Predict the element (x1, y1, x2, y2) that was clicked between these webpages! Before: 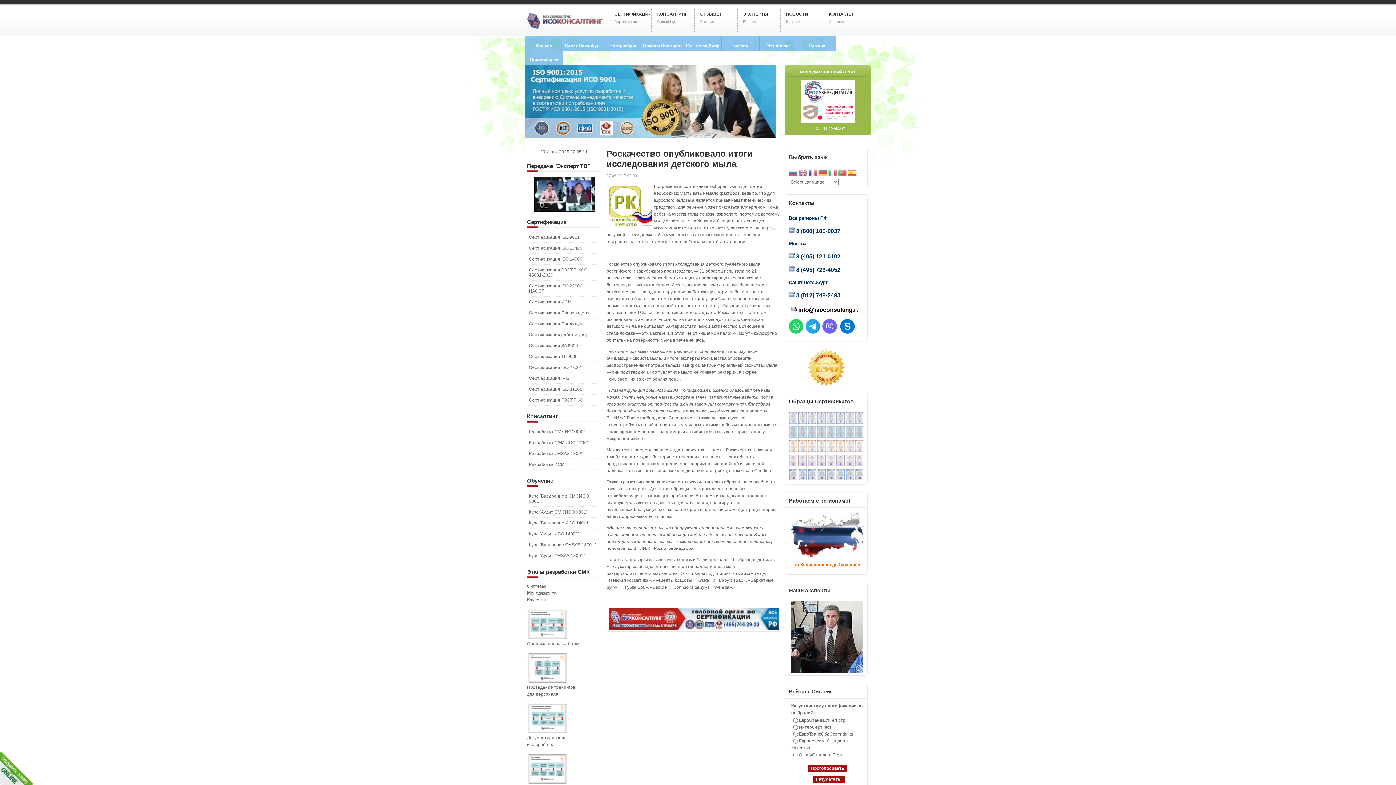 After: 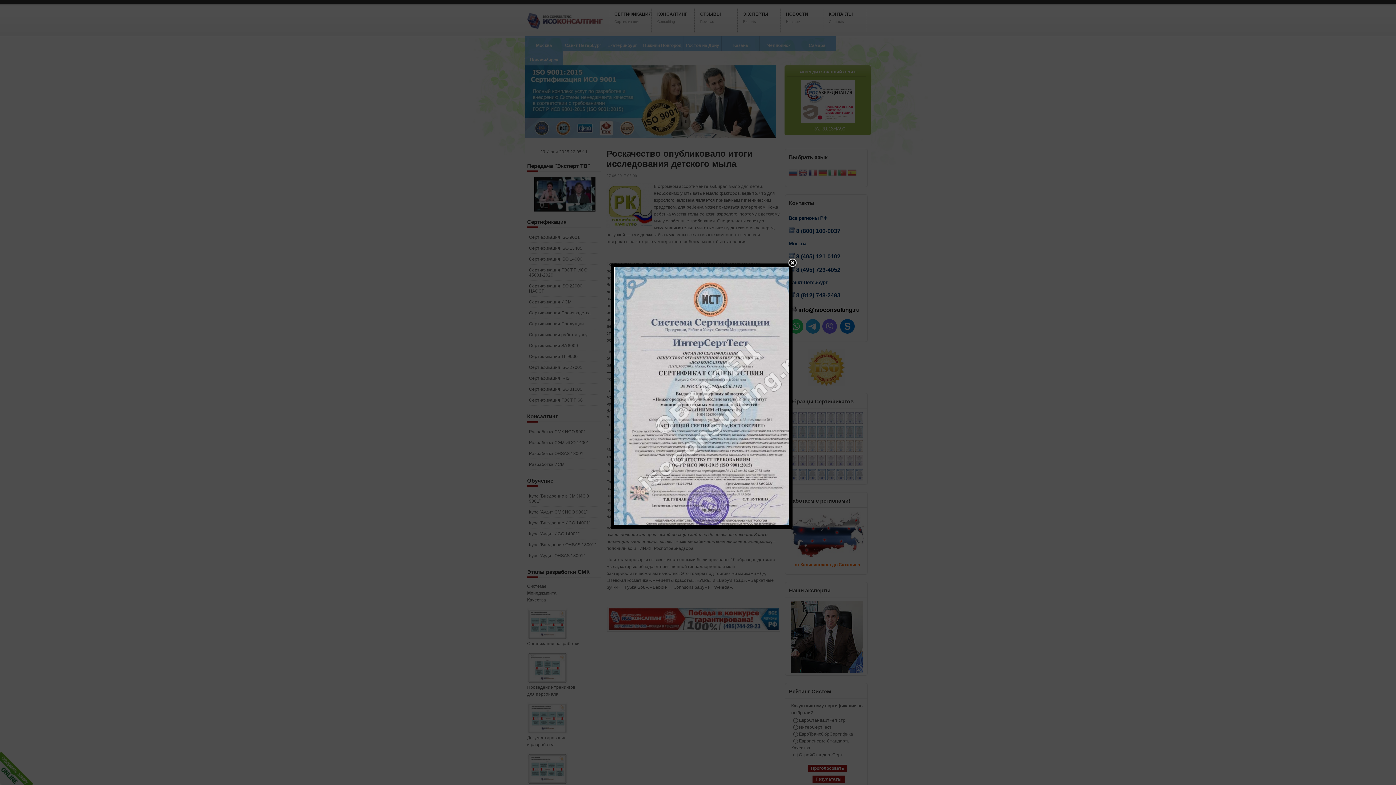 Action: bbox: (789, 434, 798, 439) label:  